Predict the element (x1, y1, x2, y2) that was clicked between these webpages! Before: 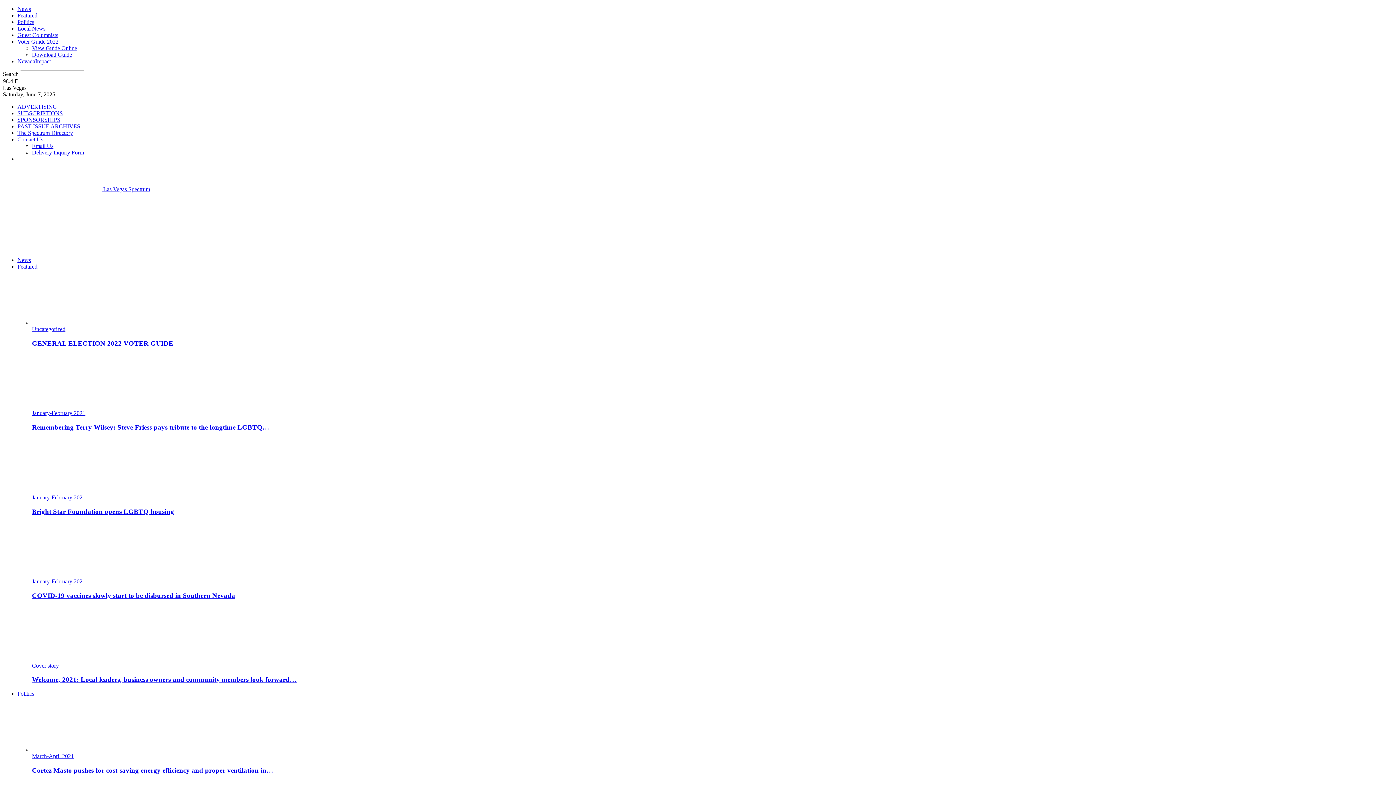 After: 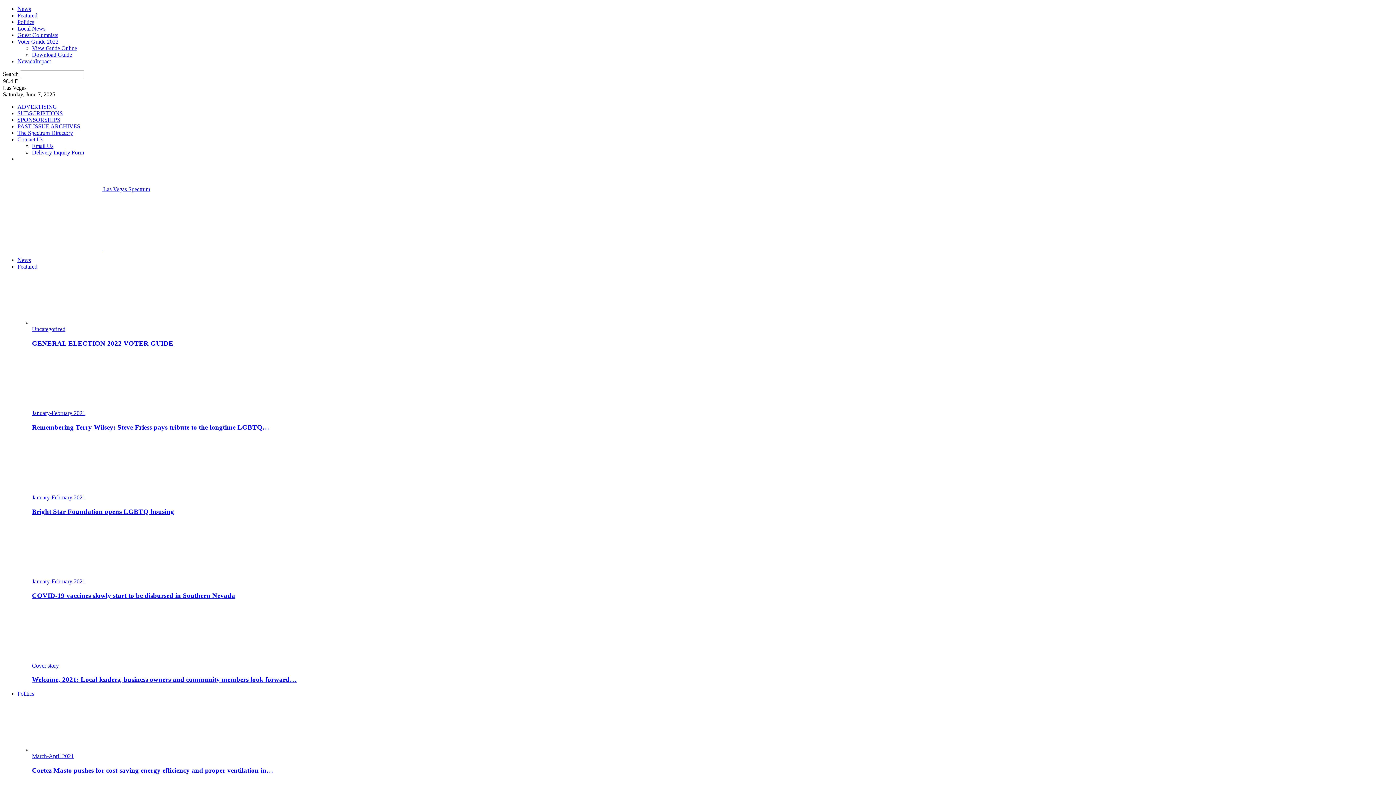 Action: label: Delivery Inquiry Form bbox: (32, 149, 84, 155)